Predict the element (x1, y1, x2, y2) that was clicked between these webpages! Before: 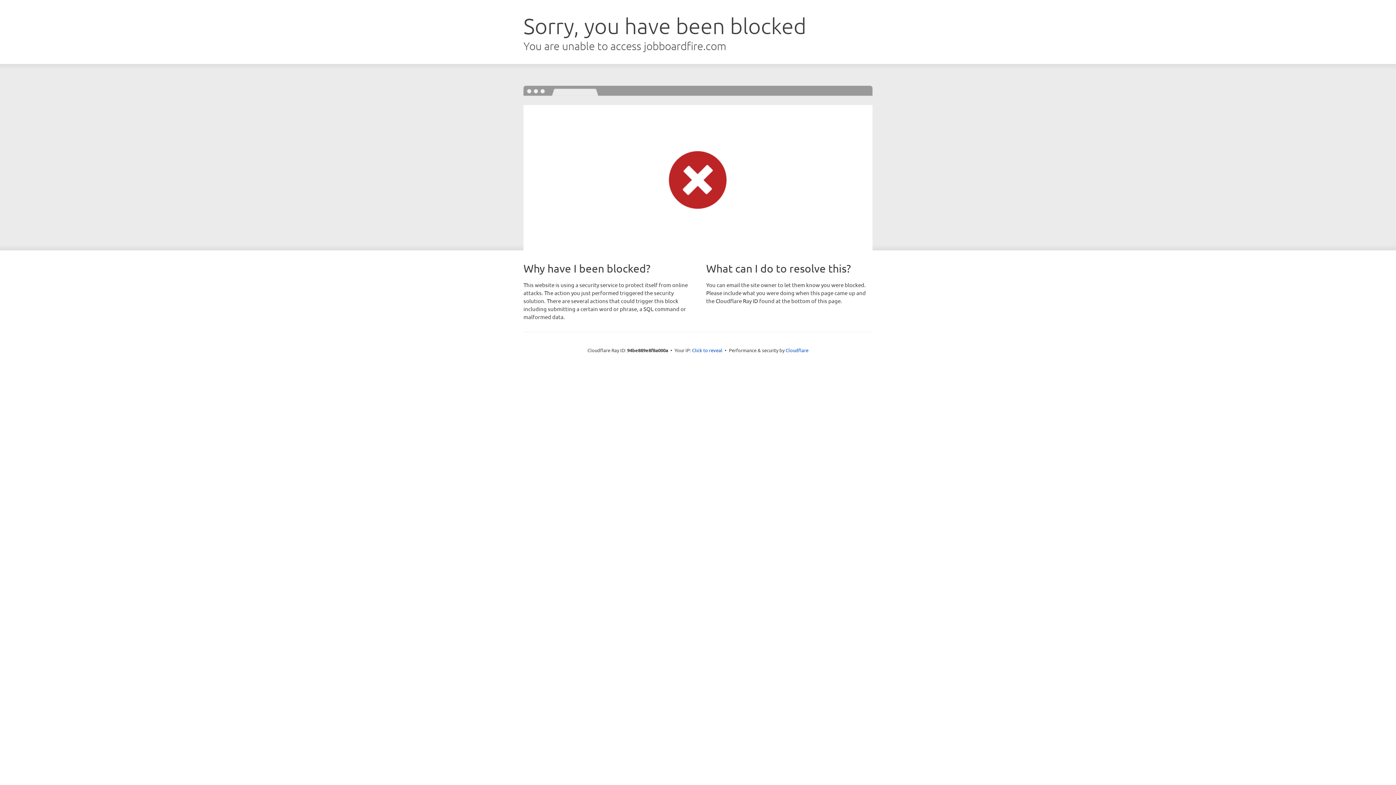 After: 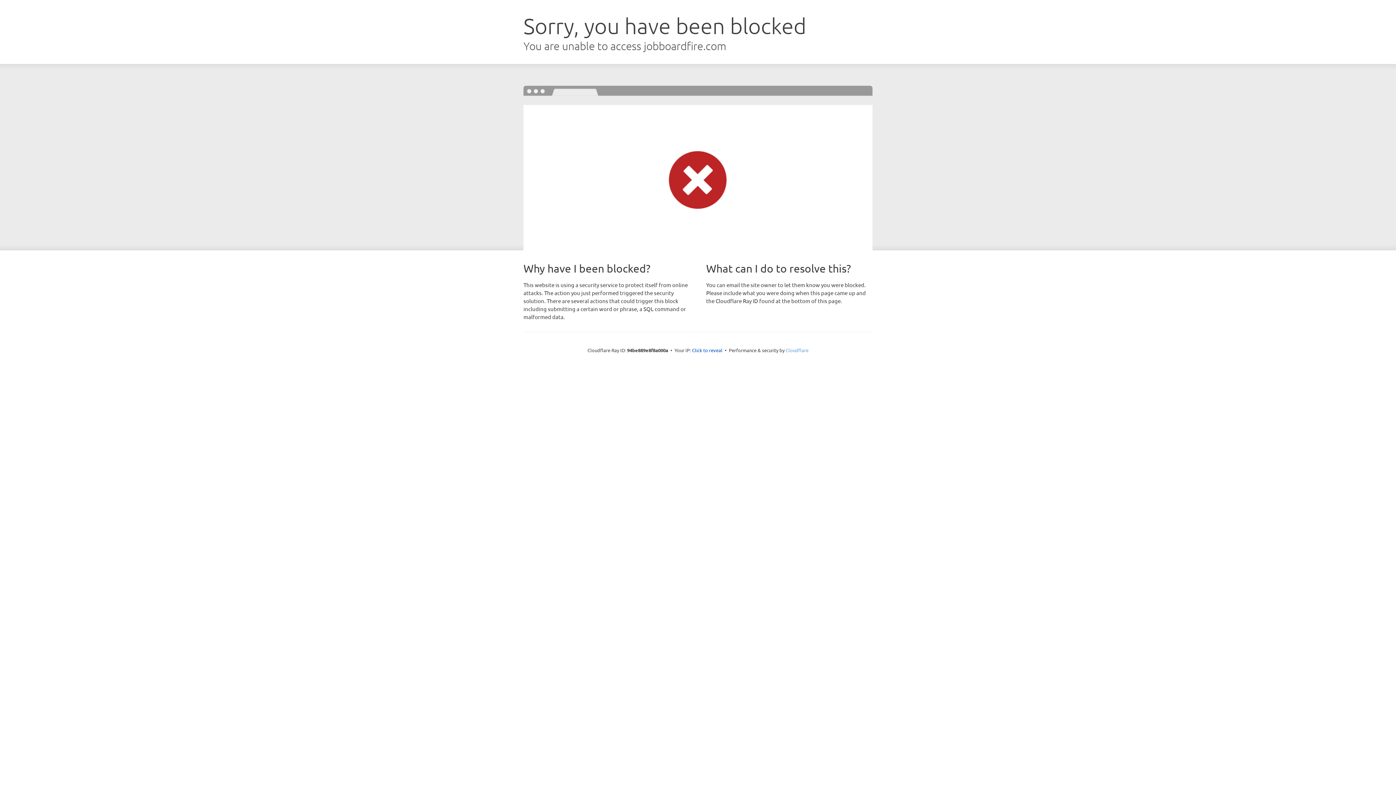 Action: bbox: (785, 347, 808, 353) label: Cloudflare